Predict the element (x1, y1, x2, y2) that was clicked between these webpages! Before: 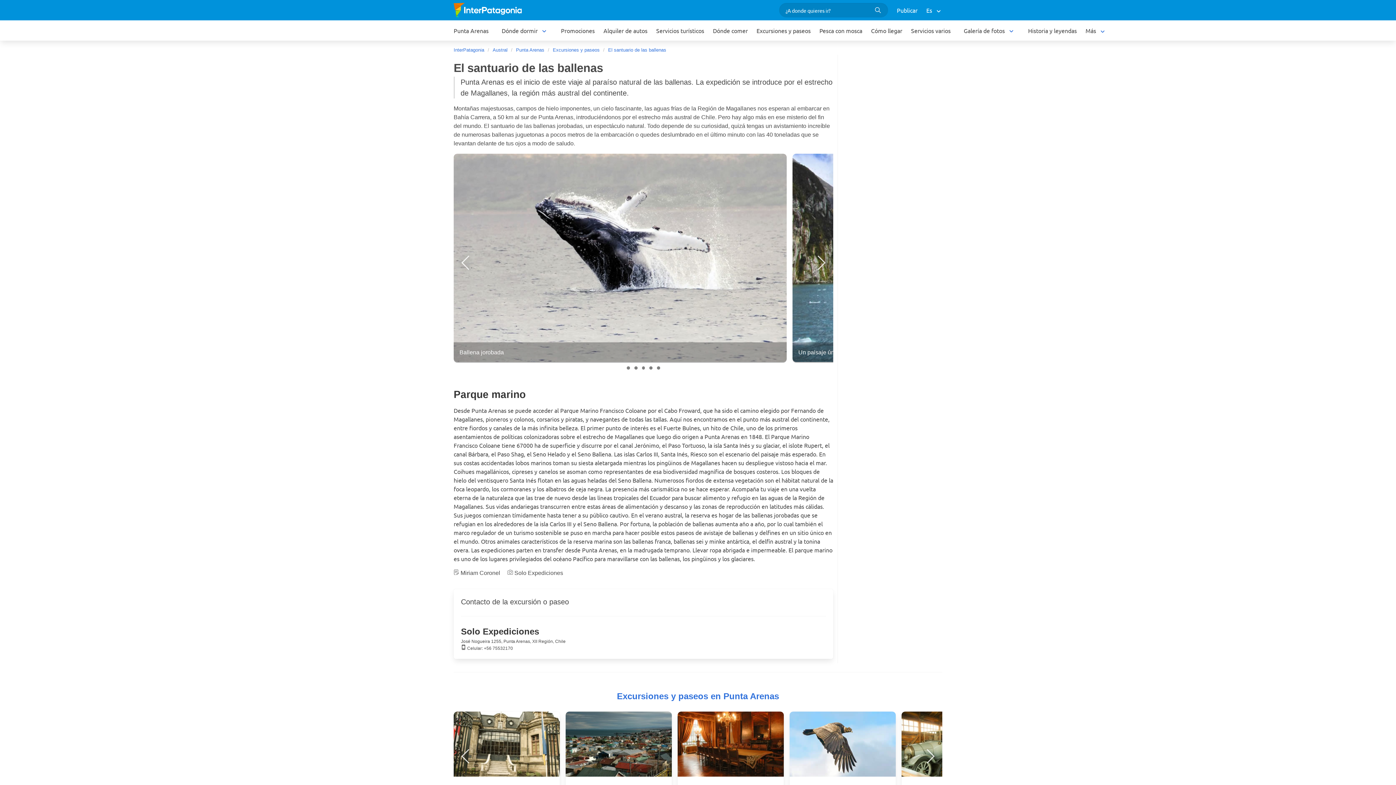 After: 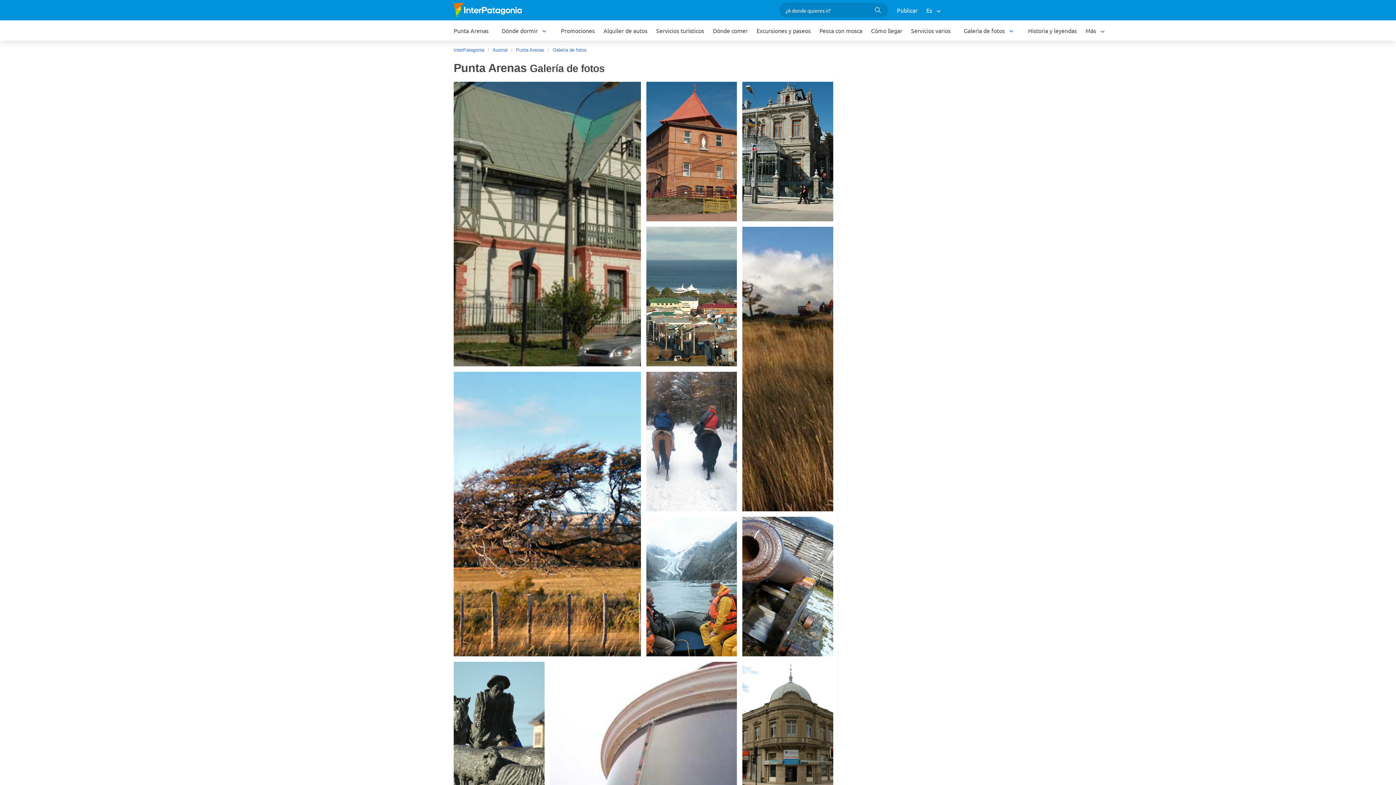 Action: bbox: (959, 23, 1019, 37) label: Galería de fotos